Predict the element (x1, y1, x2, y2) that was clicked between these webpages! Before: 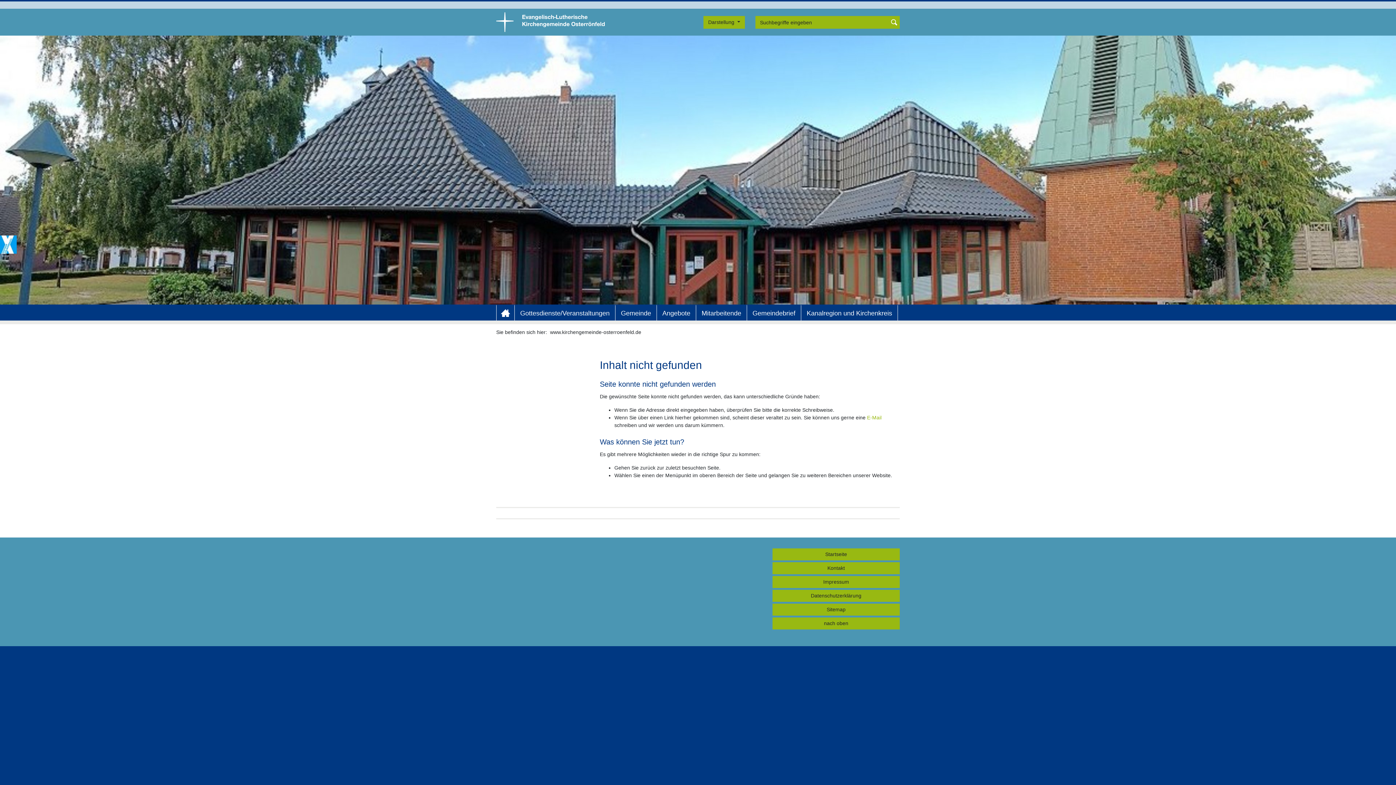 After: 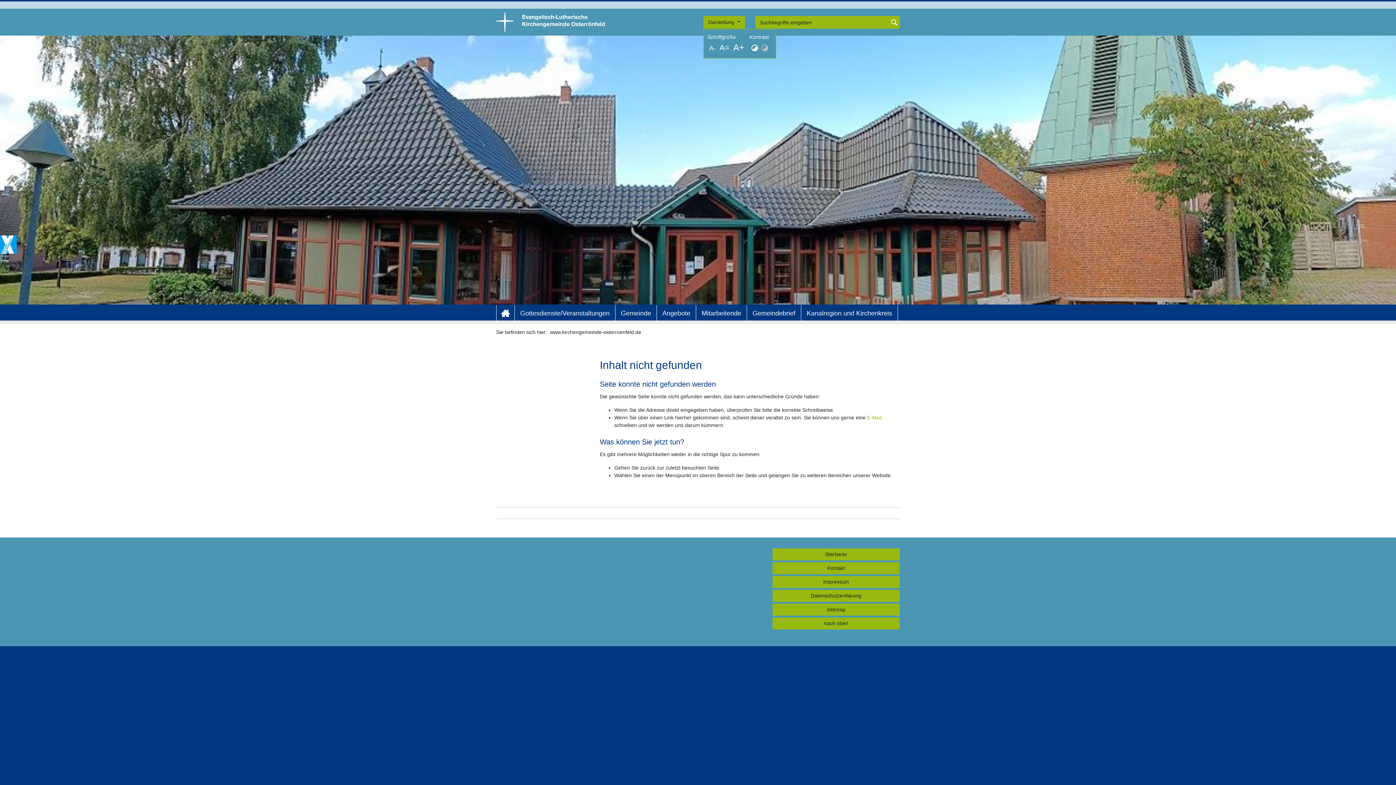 Action: bbox: (703, 16, 745, 28) label: Darstellung 